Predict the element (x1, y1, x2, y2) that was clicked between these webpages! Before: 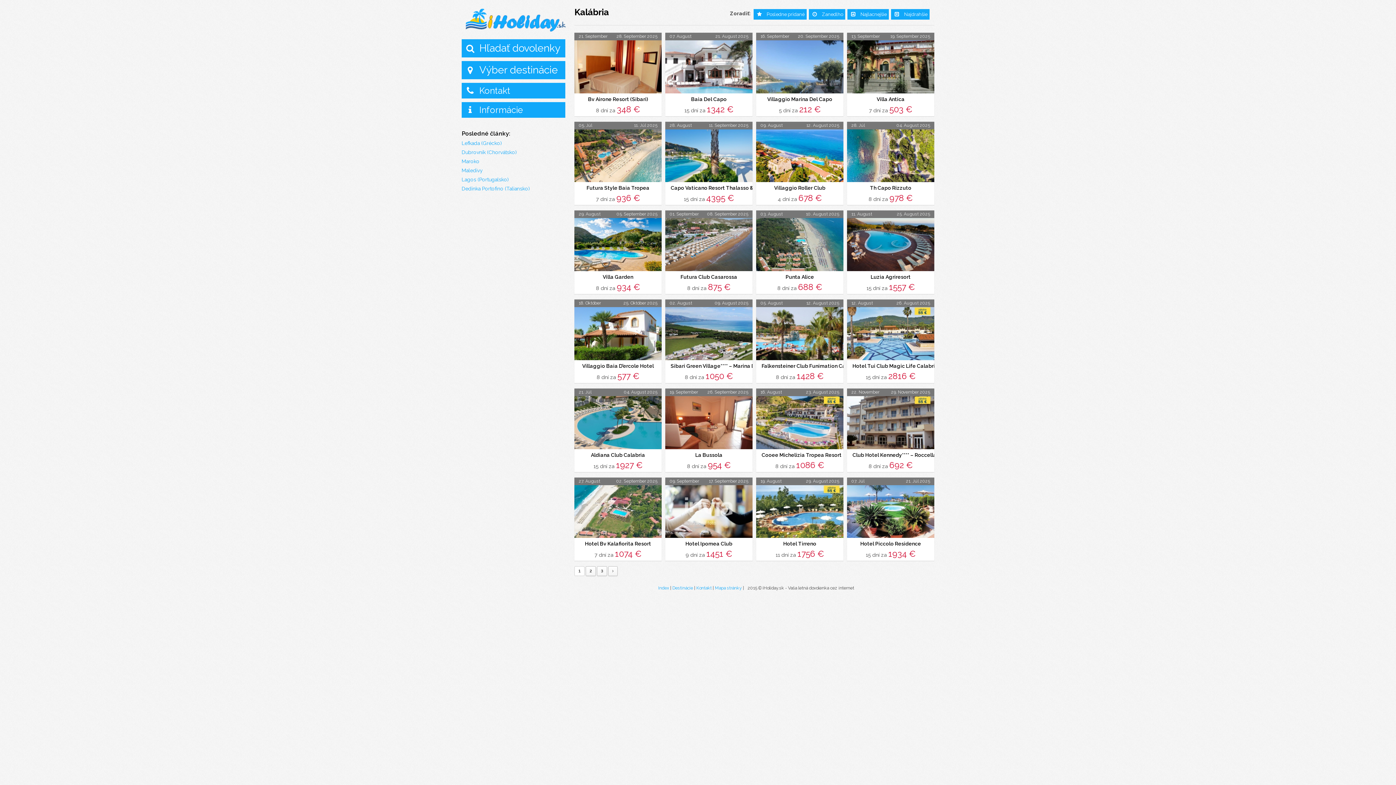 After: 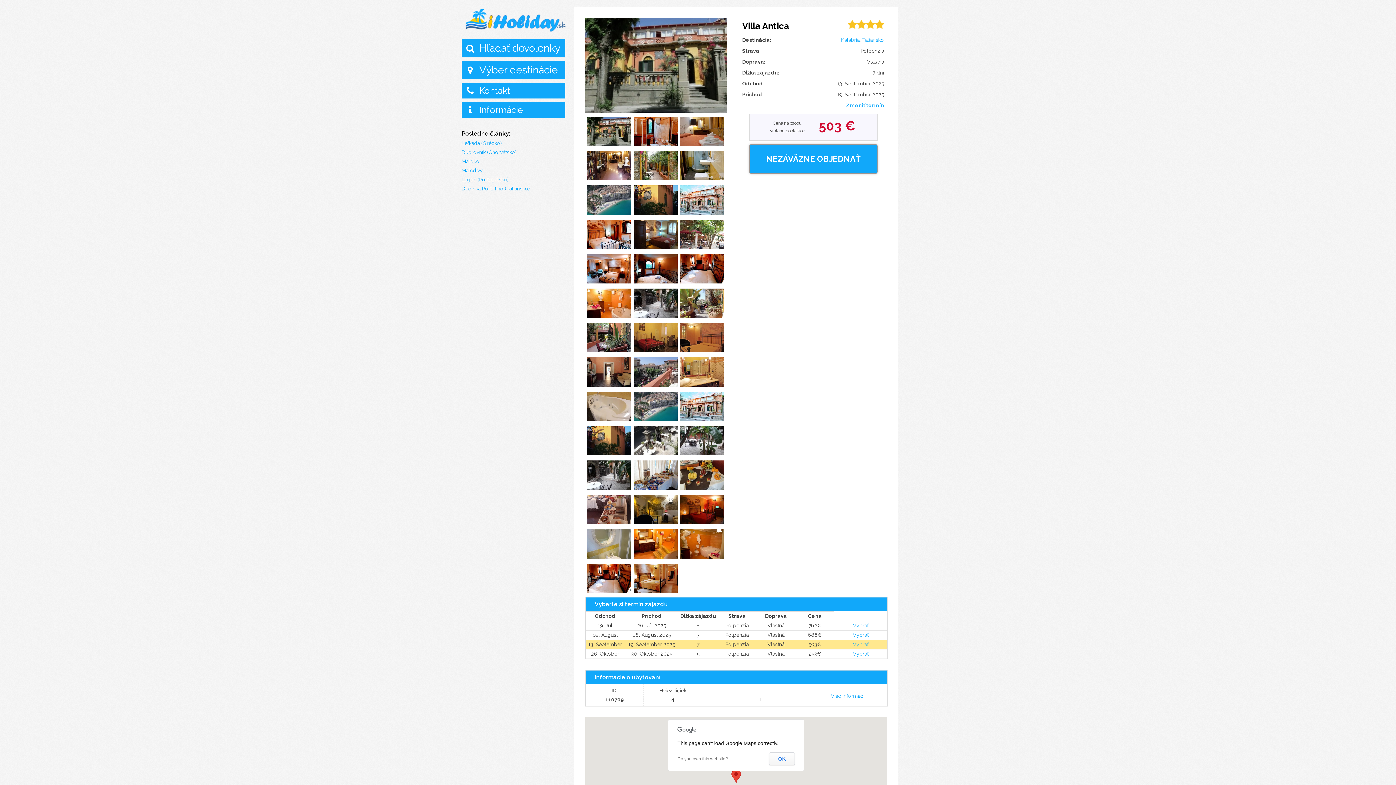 Action: label: Villa Antica bbox: (876, 96, 904, 102)